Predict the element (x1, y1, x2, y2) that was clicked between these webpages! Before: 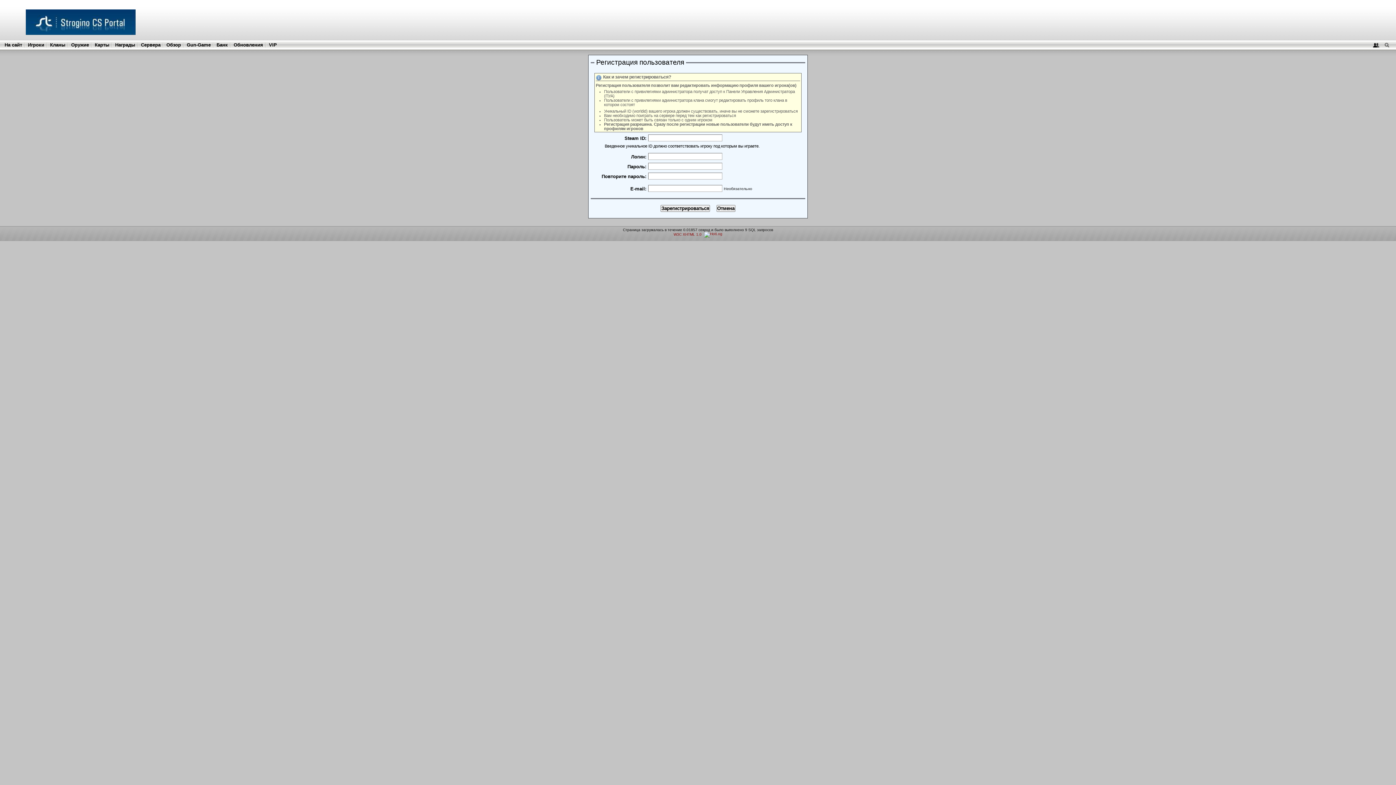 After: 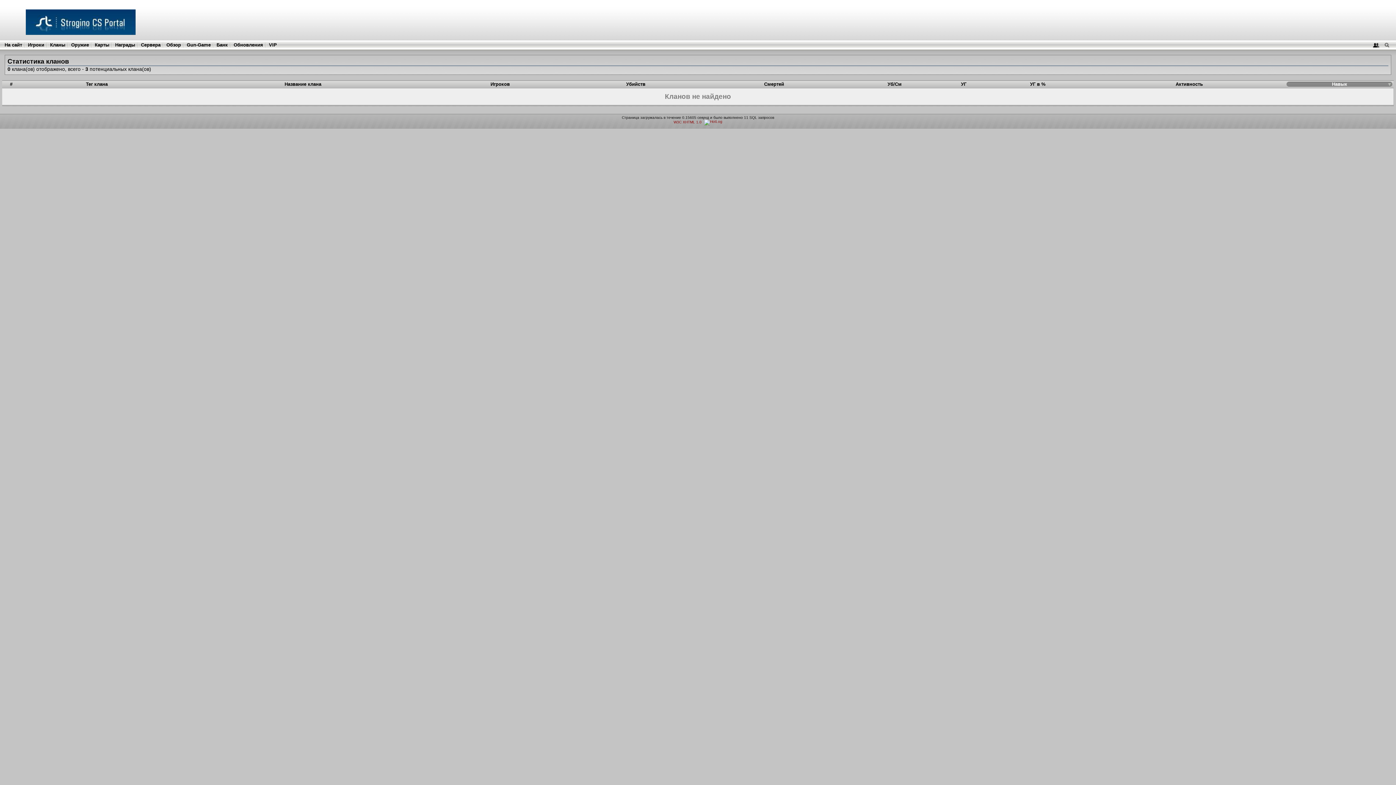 Action: label: Кланы bbox: (50, 42, 65, 47)